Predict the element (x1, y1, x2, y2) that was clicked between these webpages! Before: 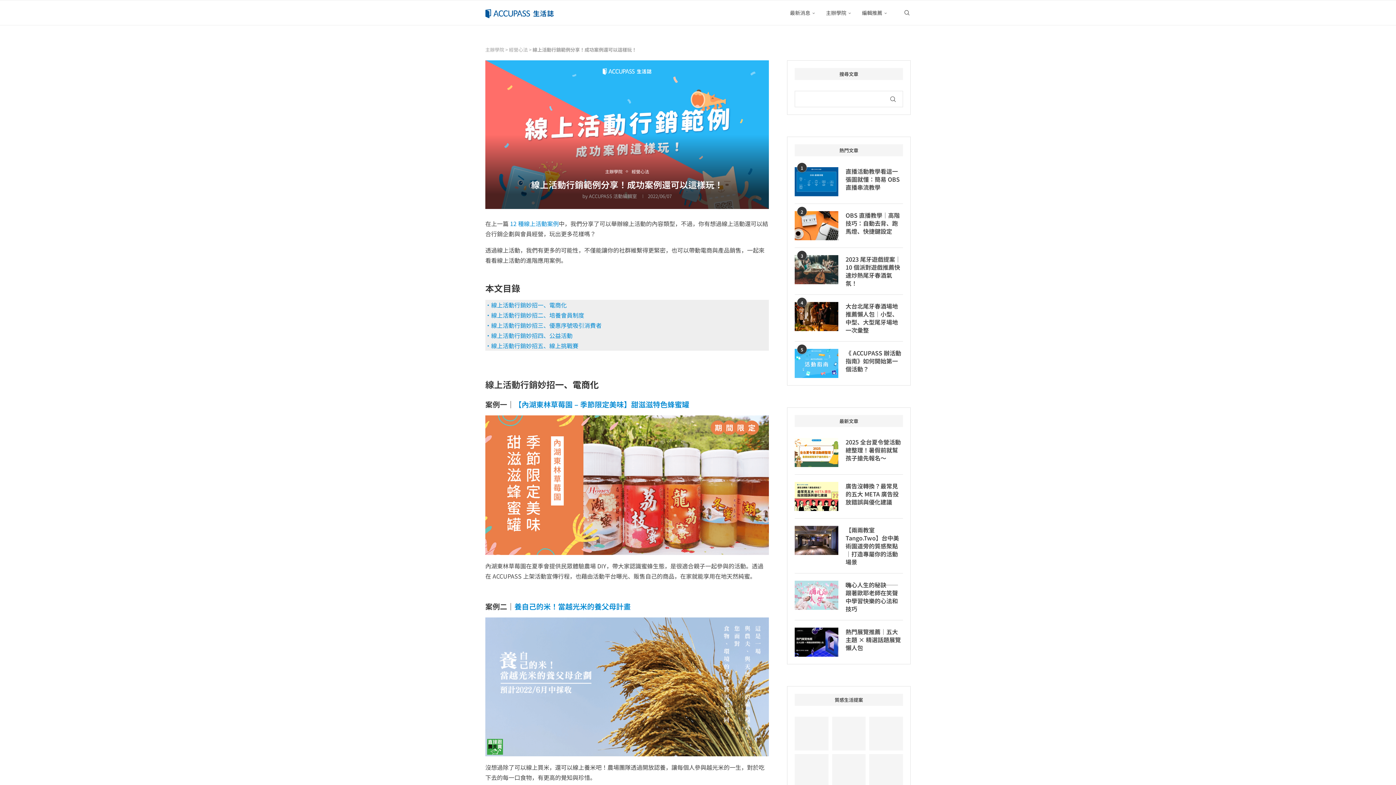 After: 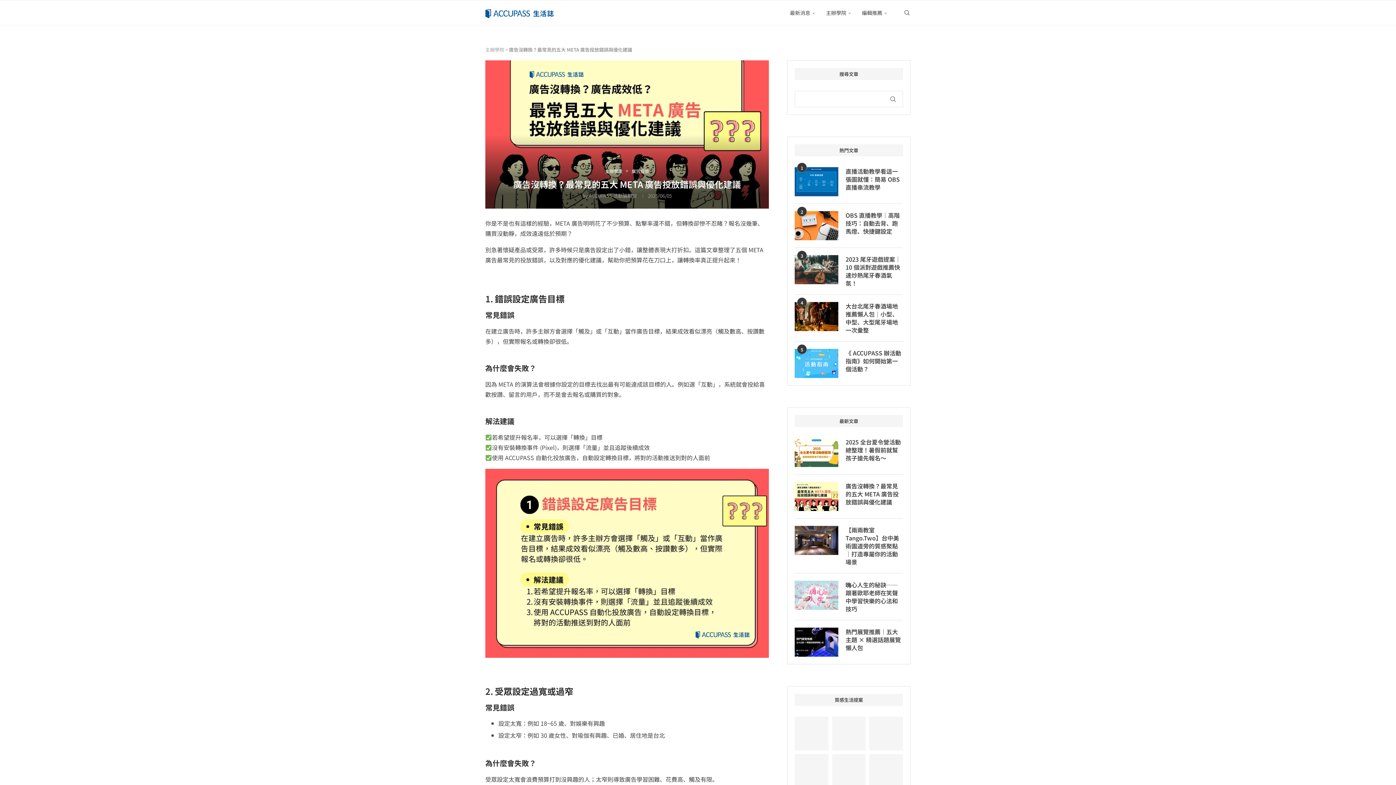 Action: bbox: (794, 482, 838, 511)